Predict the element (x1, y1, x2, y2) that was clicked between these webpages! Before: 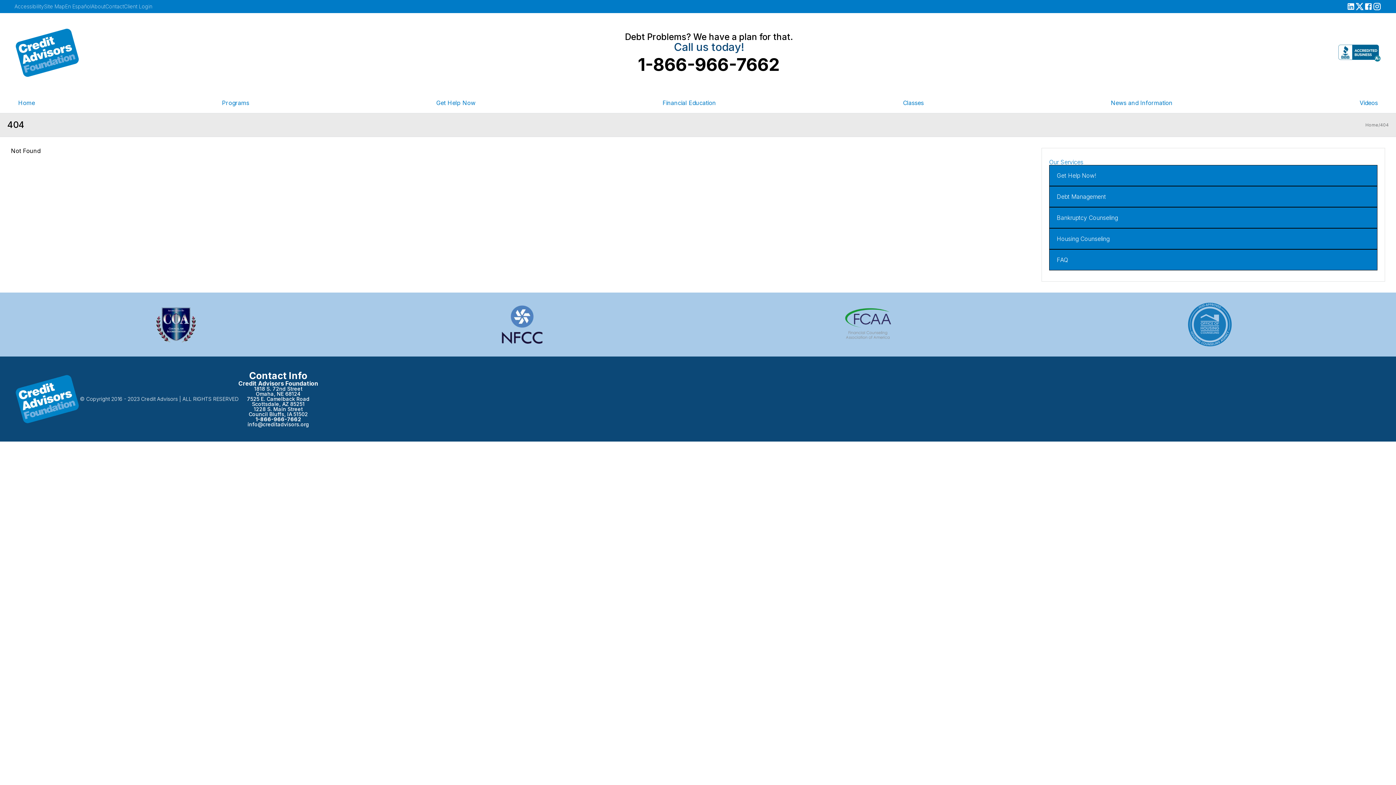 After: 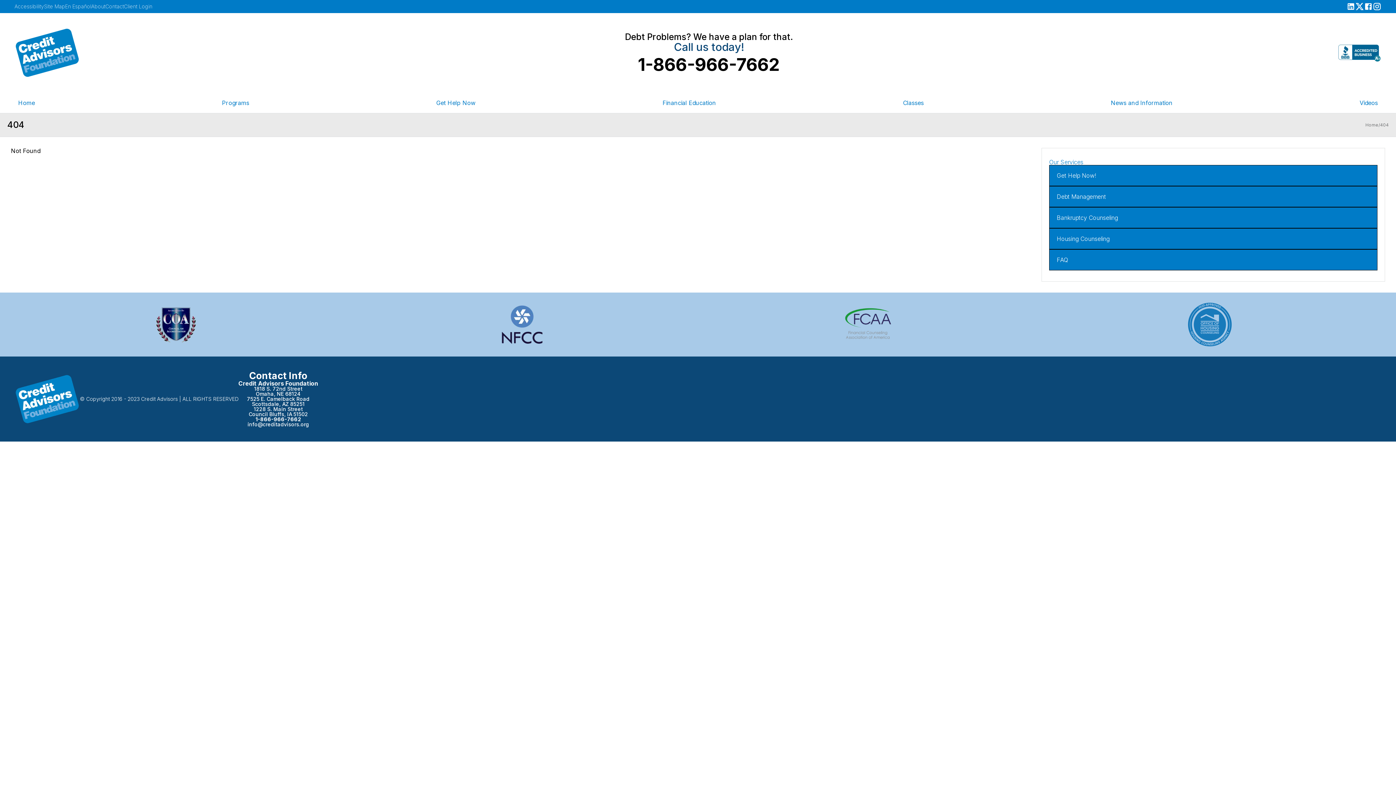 Action: bbox: (1338, 43, 1381, 62)